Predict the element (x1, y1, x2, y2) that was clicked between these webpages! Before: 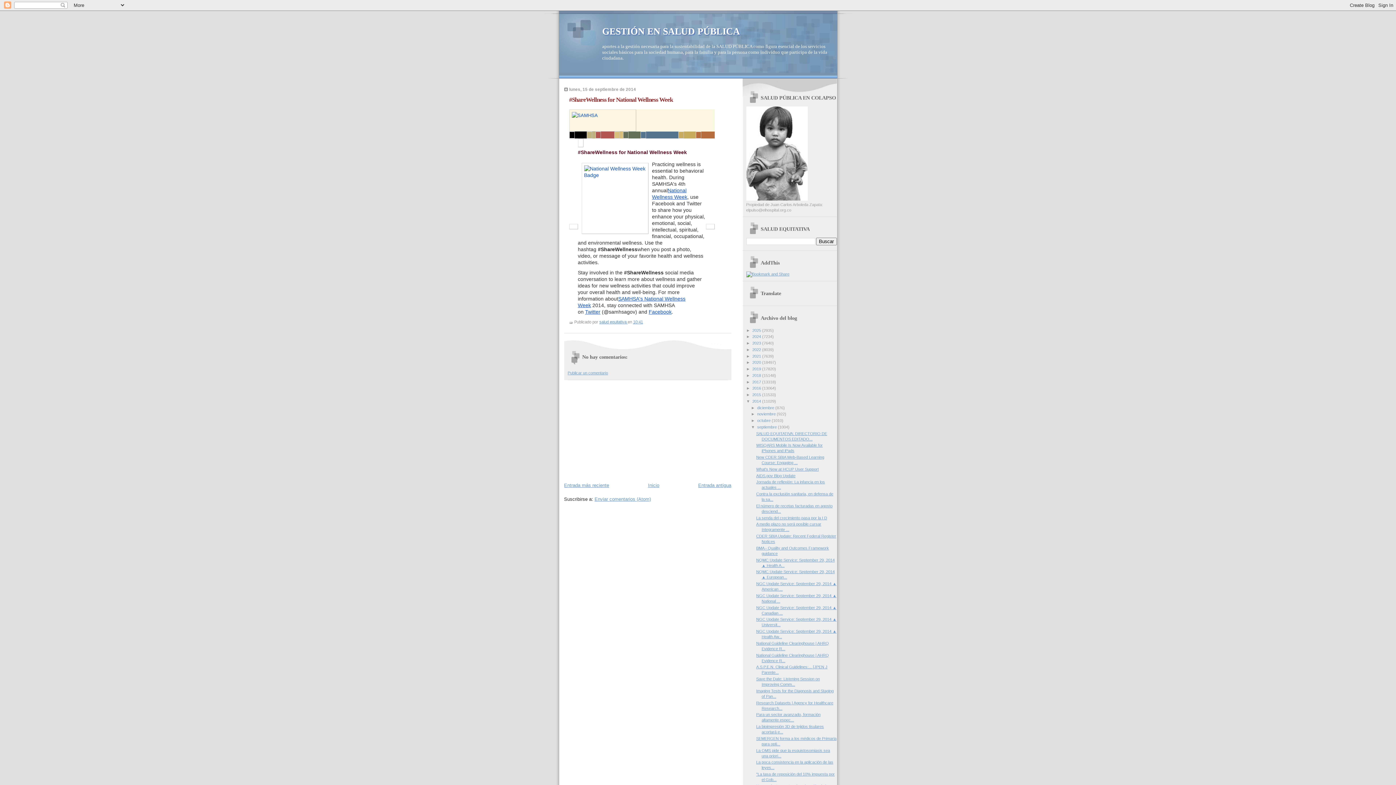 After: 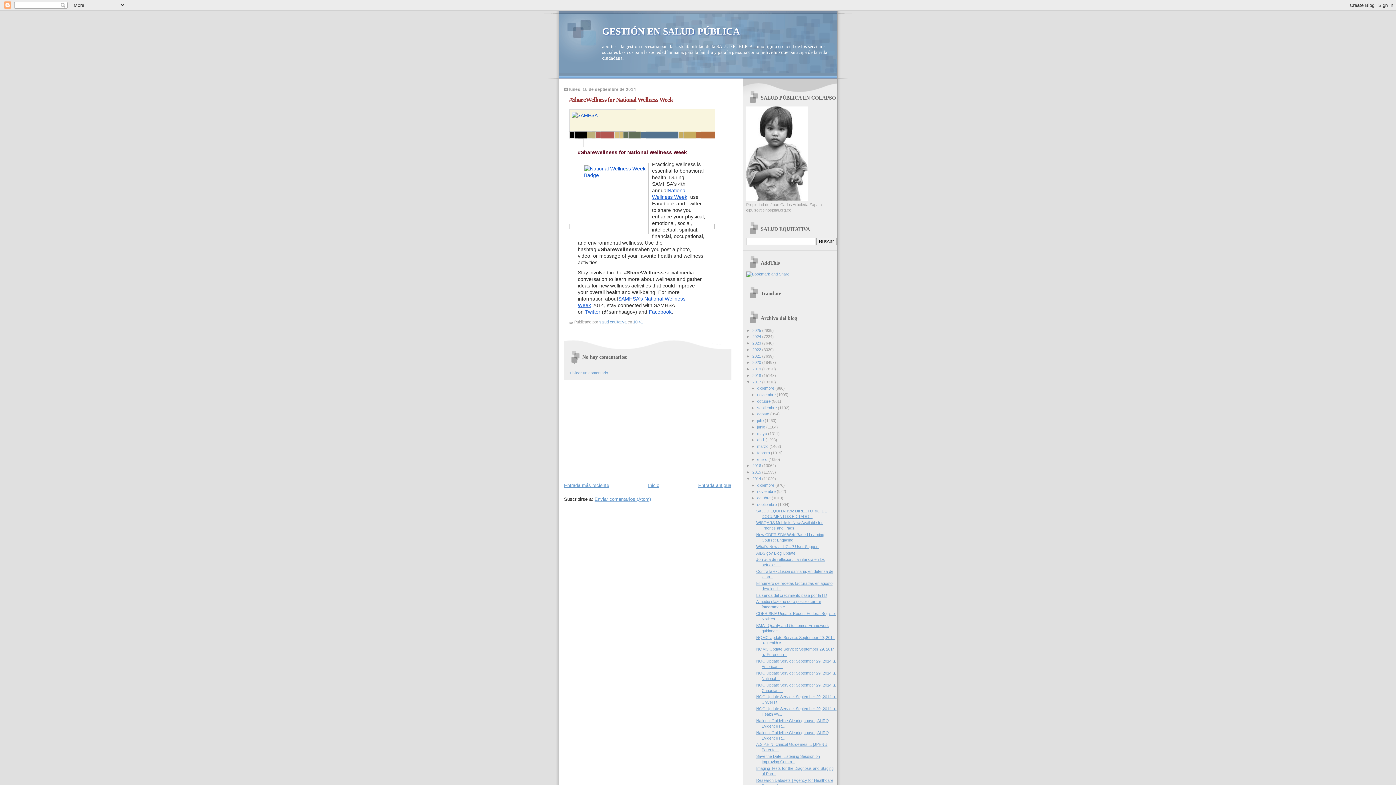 Action: label: ►   bbox: (746, 379, 752, 384)